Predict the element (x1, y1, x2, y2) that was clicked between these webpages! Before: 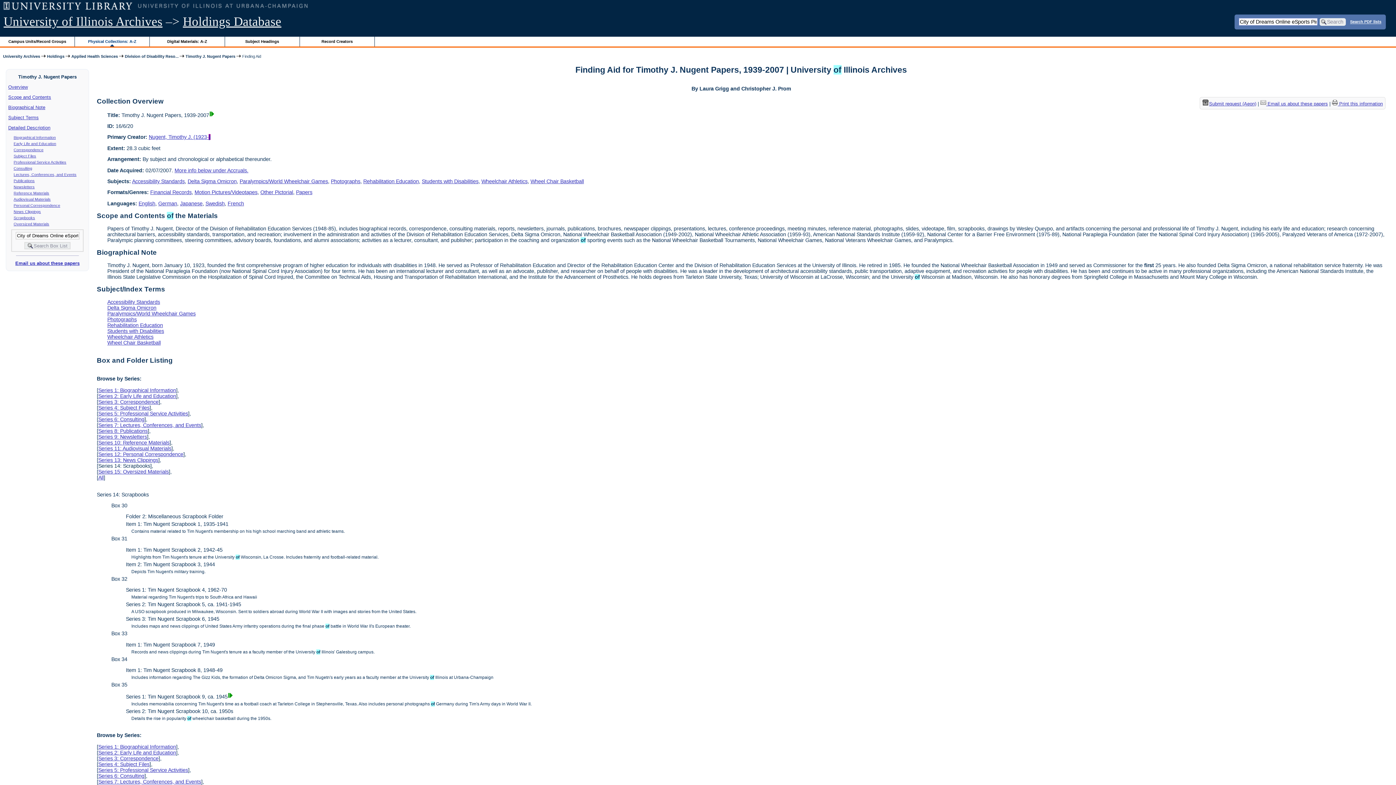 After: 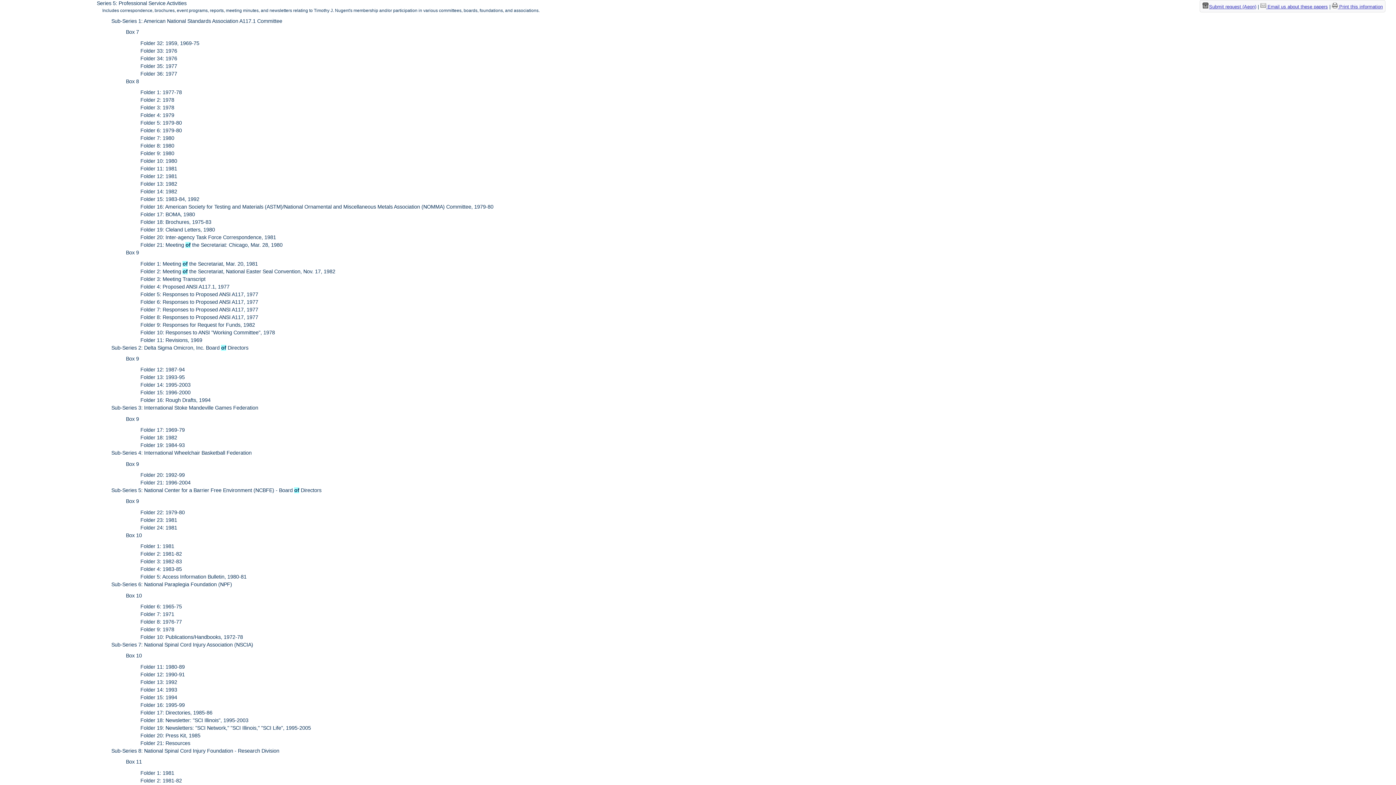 Action: bbox: (13, 159, 66, 164) label: Professional Service Activities